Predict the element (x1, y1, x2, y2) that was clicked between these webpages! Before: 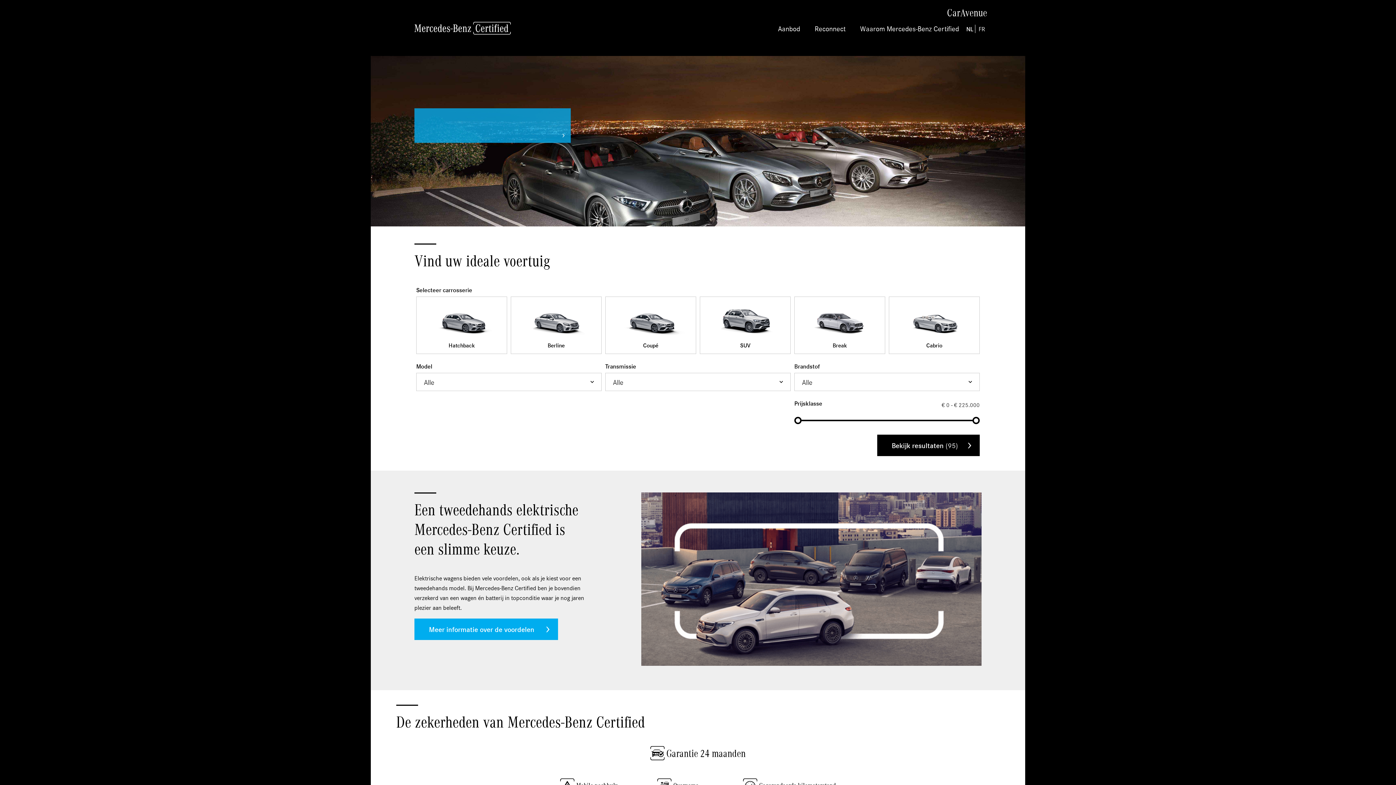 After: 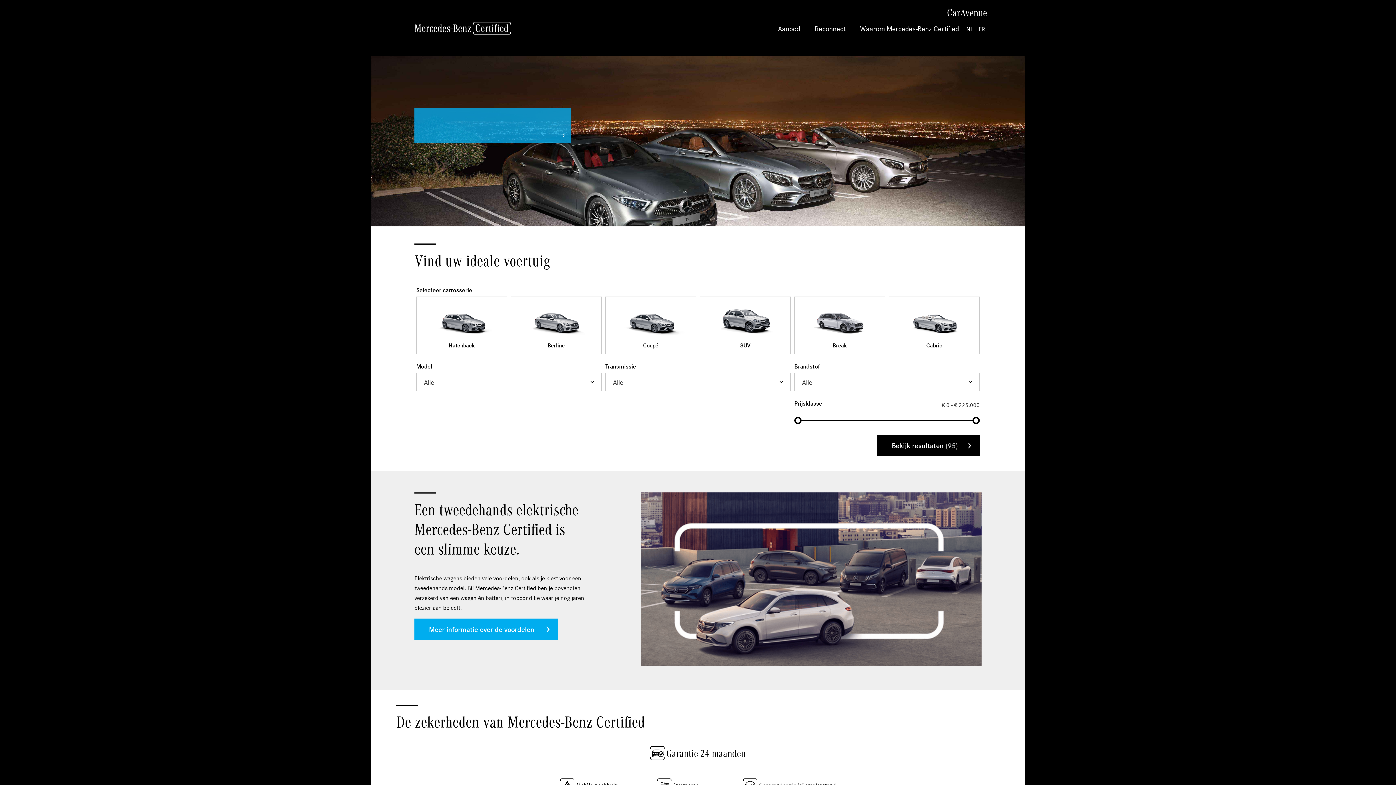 Action: label: NL bbox: (966, 24, 975, 33)